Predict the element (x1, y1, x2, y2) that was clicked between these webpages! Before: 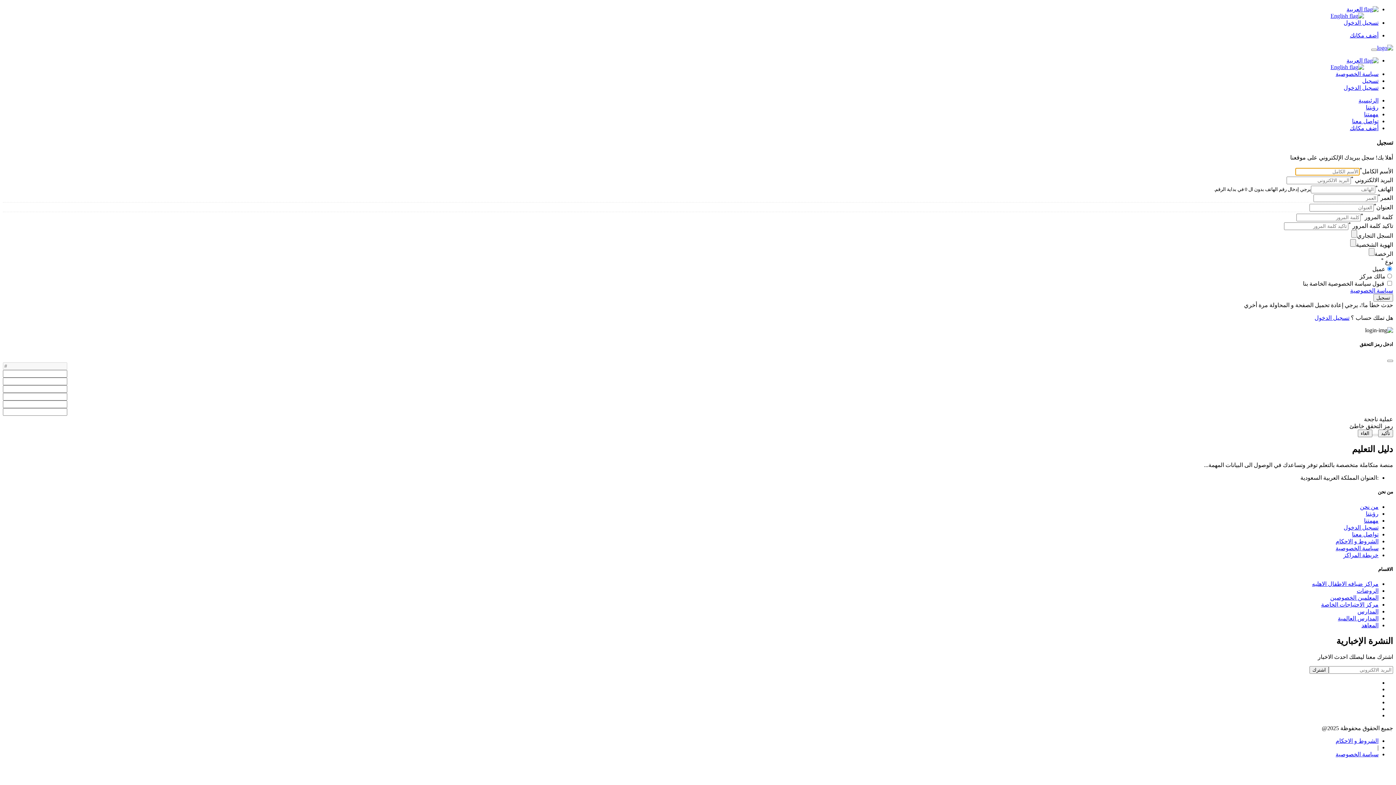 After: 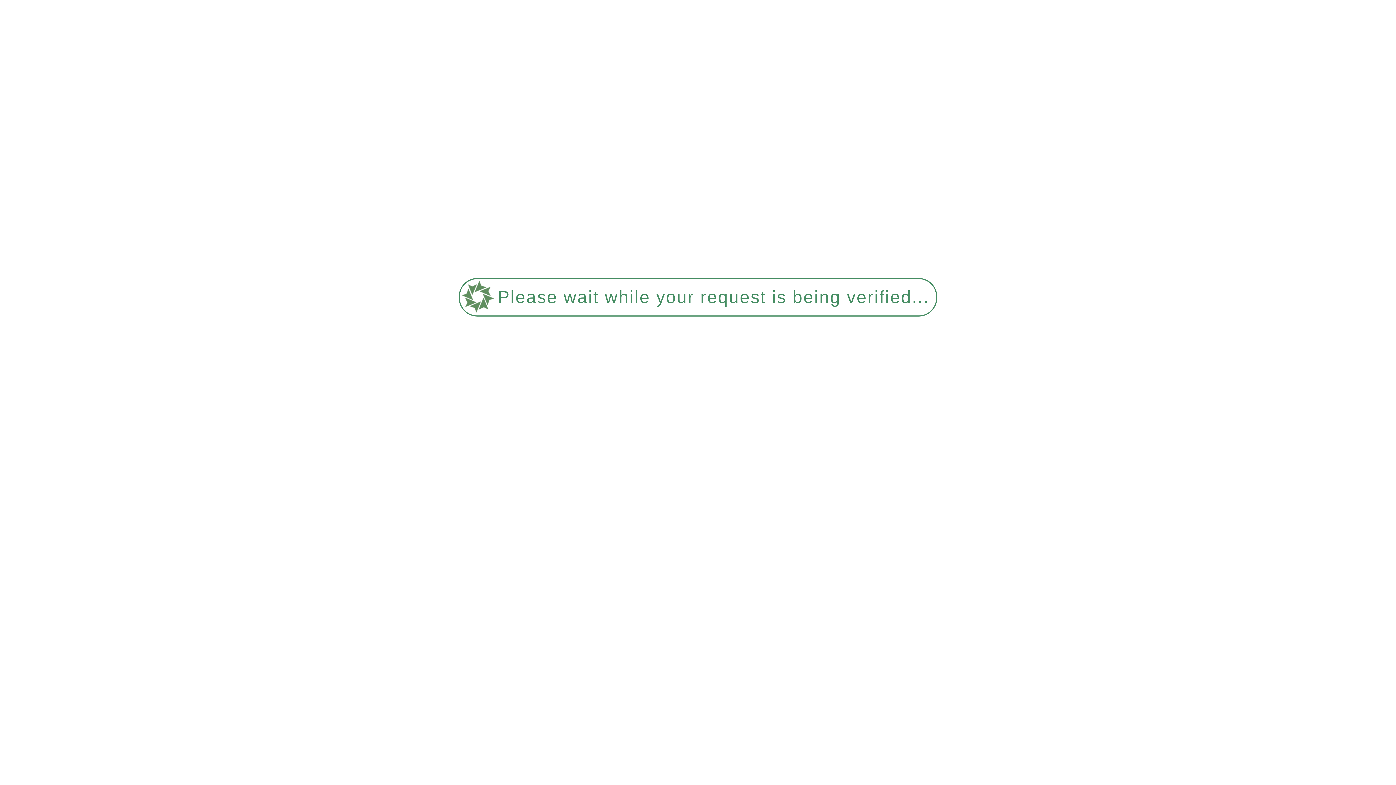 Action: bbox: (1361, 622, 1378, 628) label: المعاهد